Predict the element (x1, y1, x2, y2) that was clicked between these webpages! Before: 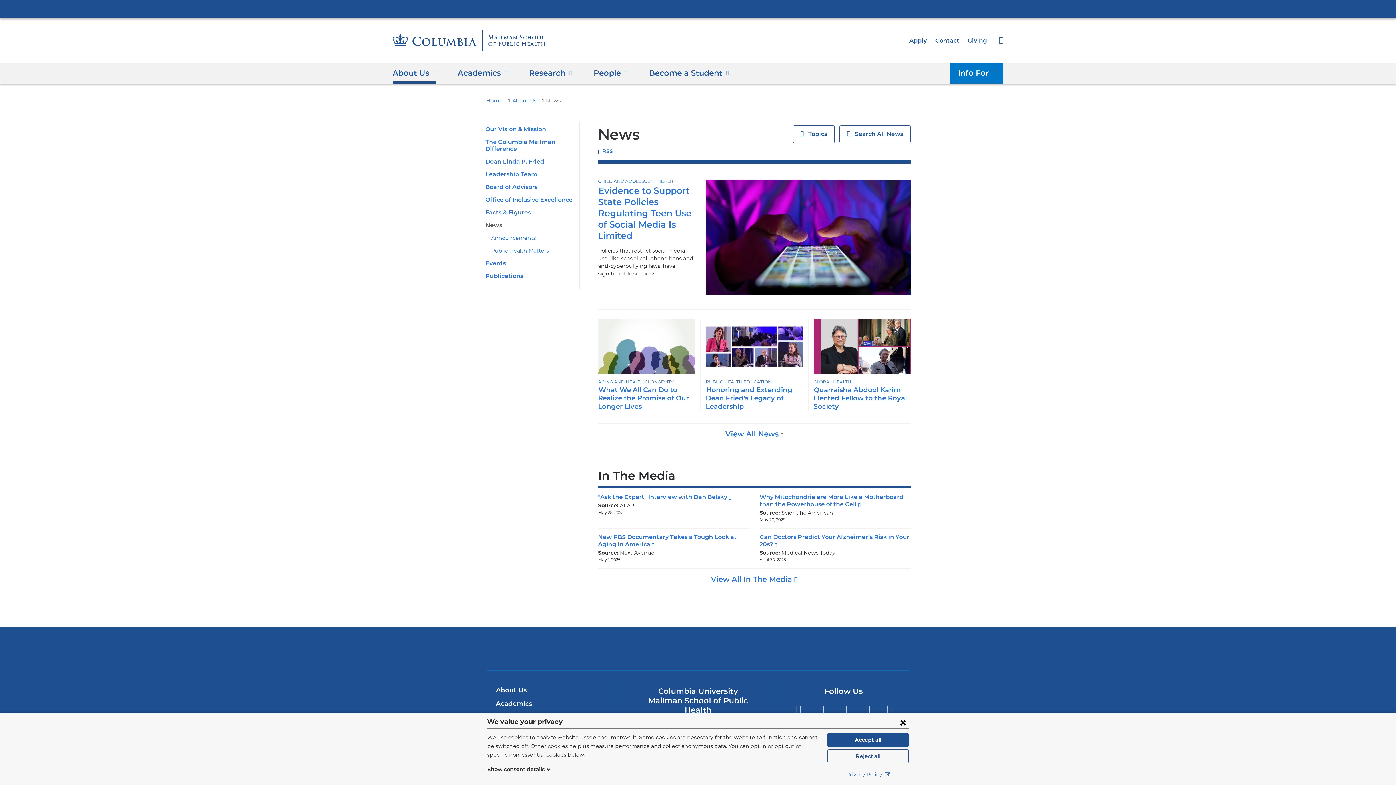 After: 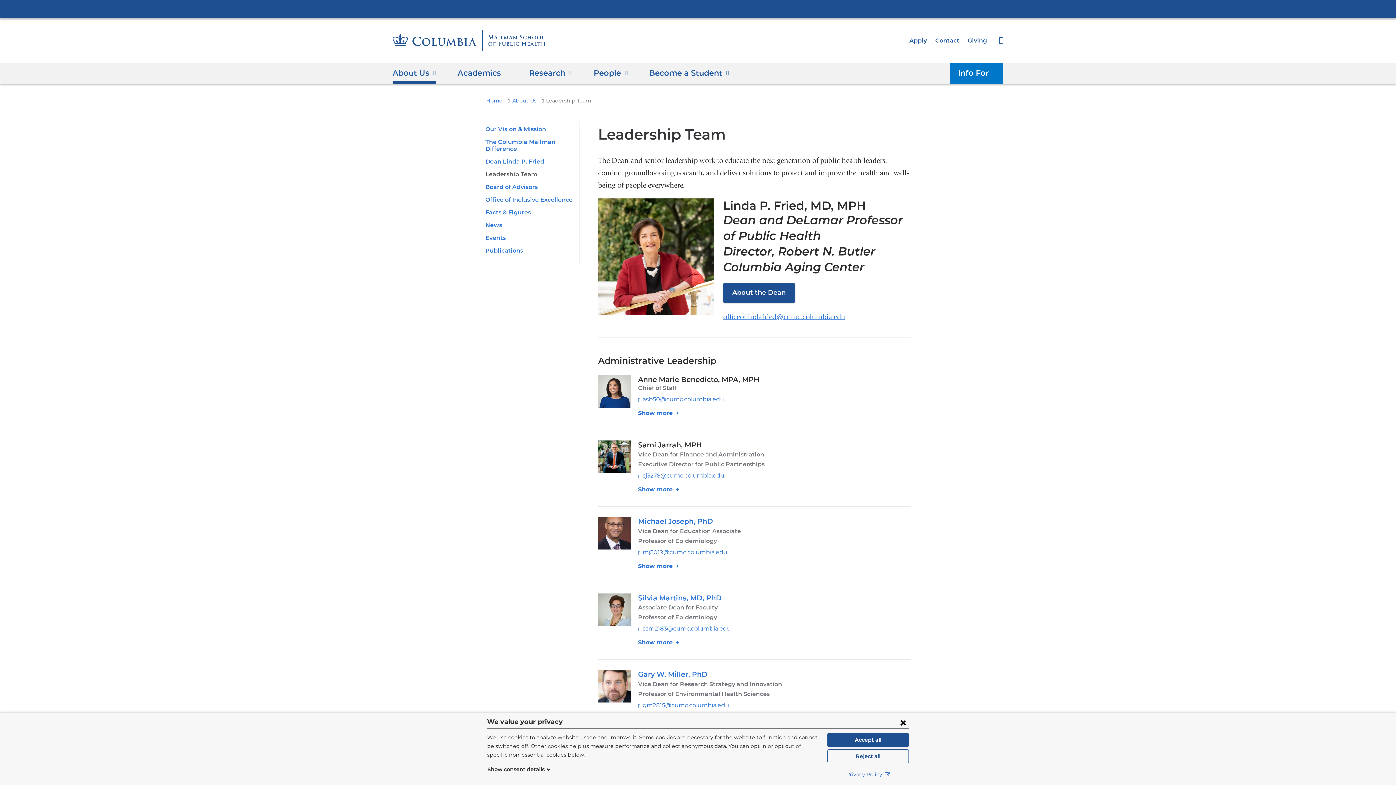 Action: bbox: (485, 171, 537, 177) label: Leadership Team